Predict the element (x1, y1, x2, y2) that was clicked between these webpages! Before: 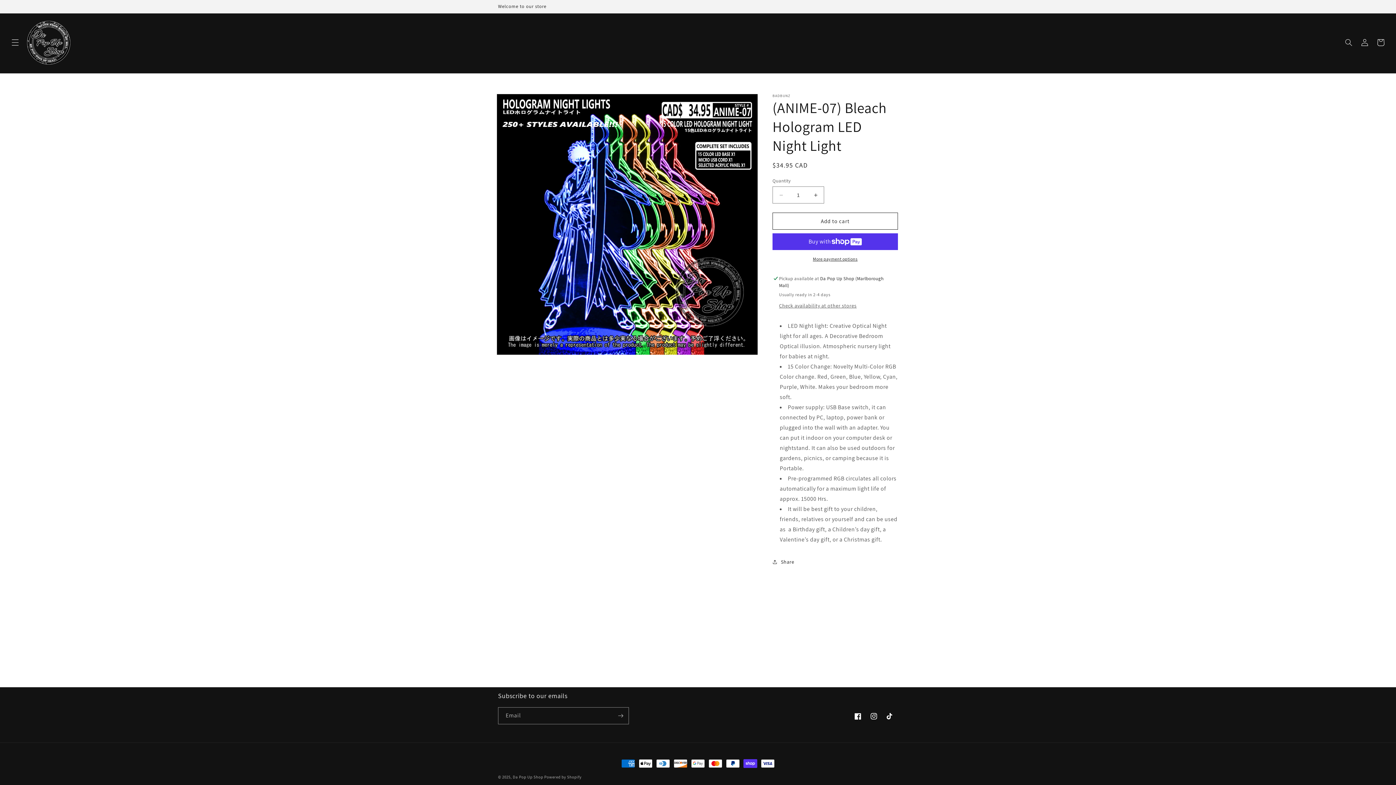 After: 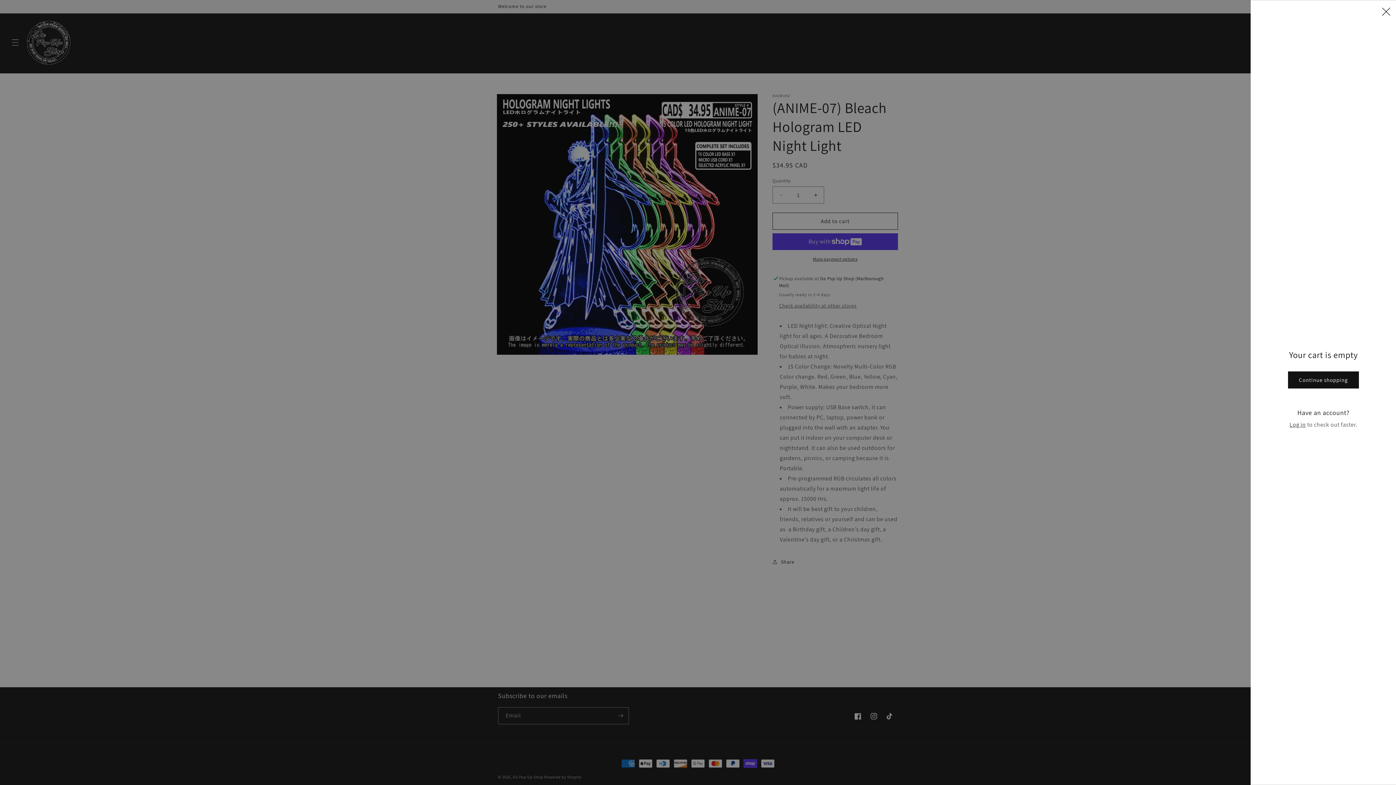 Action: bbox: (1373, 34, 1389, 50) label: Cart